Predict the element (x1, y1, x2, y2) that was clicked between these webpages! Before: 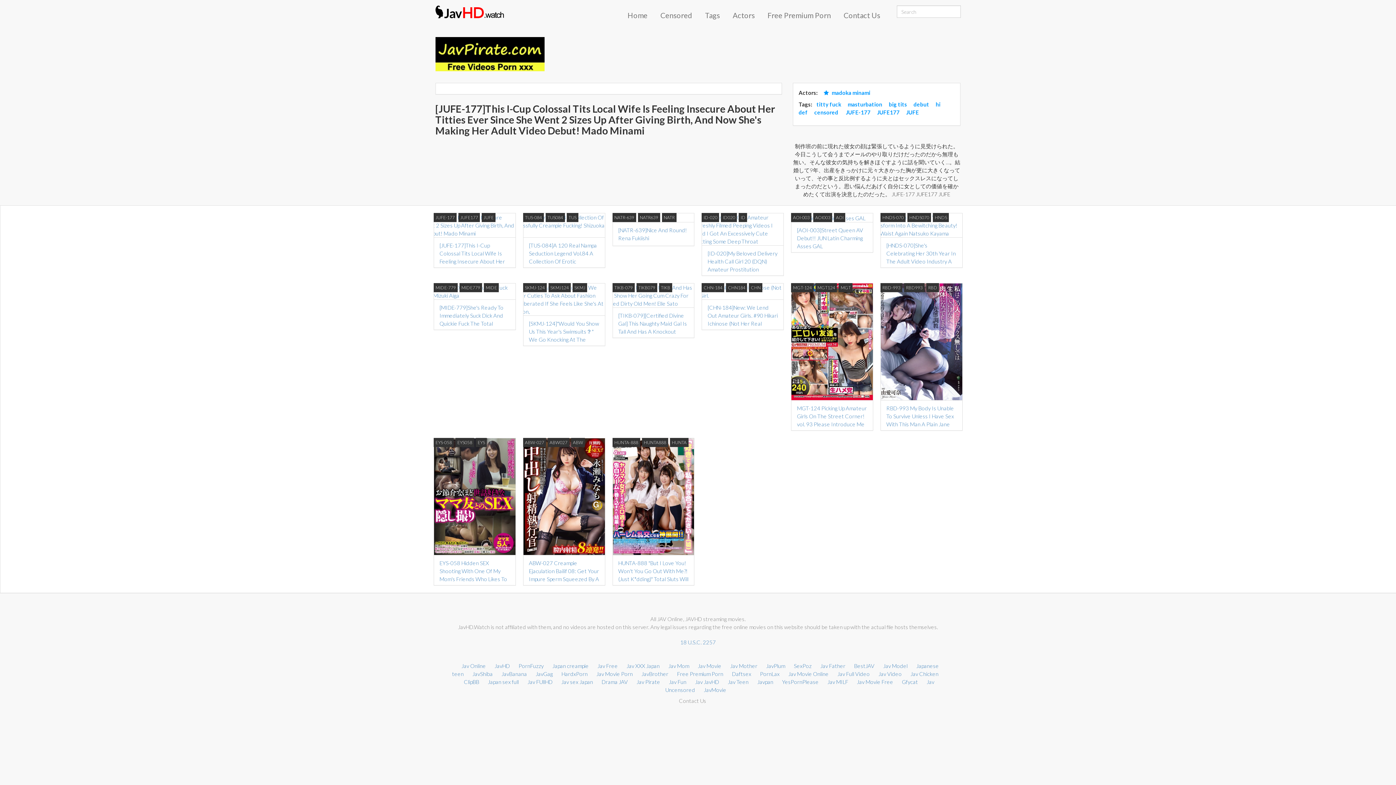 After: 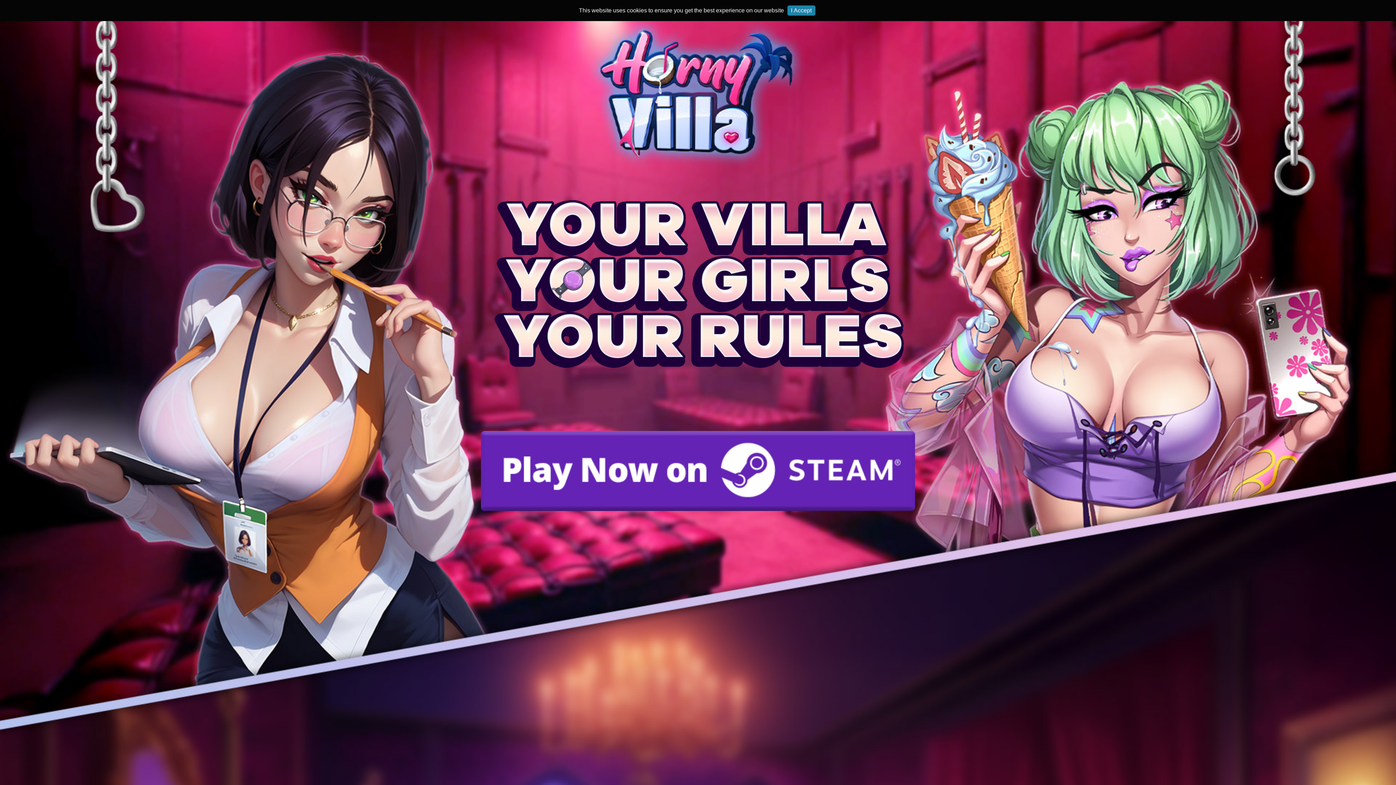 Action: bbox: (782, 679, 818, 685) label: YesPornPlease